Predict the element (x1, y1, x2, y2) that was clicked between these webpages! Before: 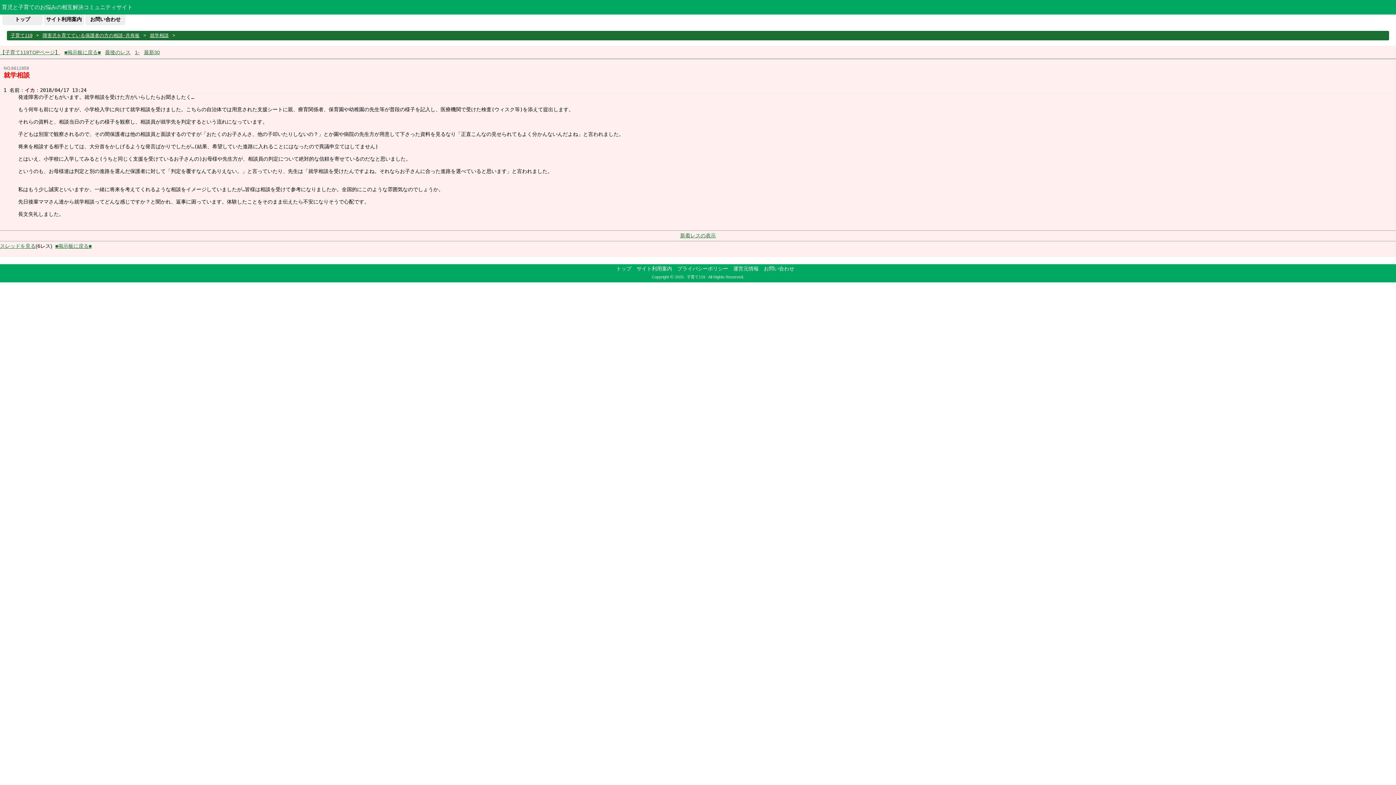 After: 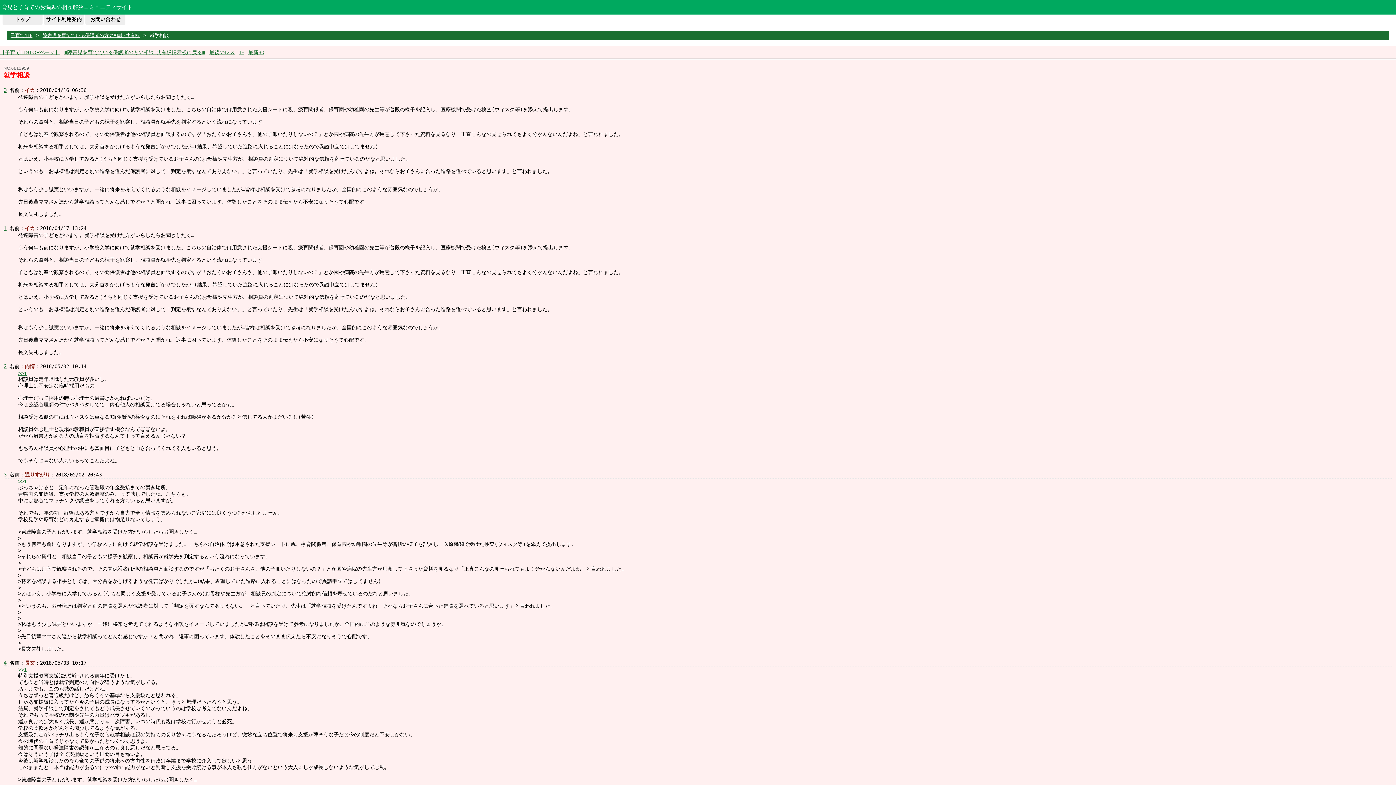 Action: bbox: (0, 243, 35, 249) label: スレッドを見る